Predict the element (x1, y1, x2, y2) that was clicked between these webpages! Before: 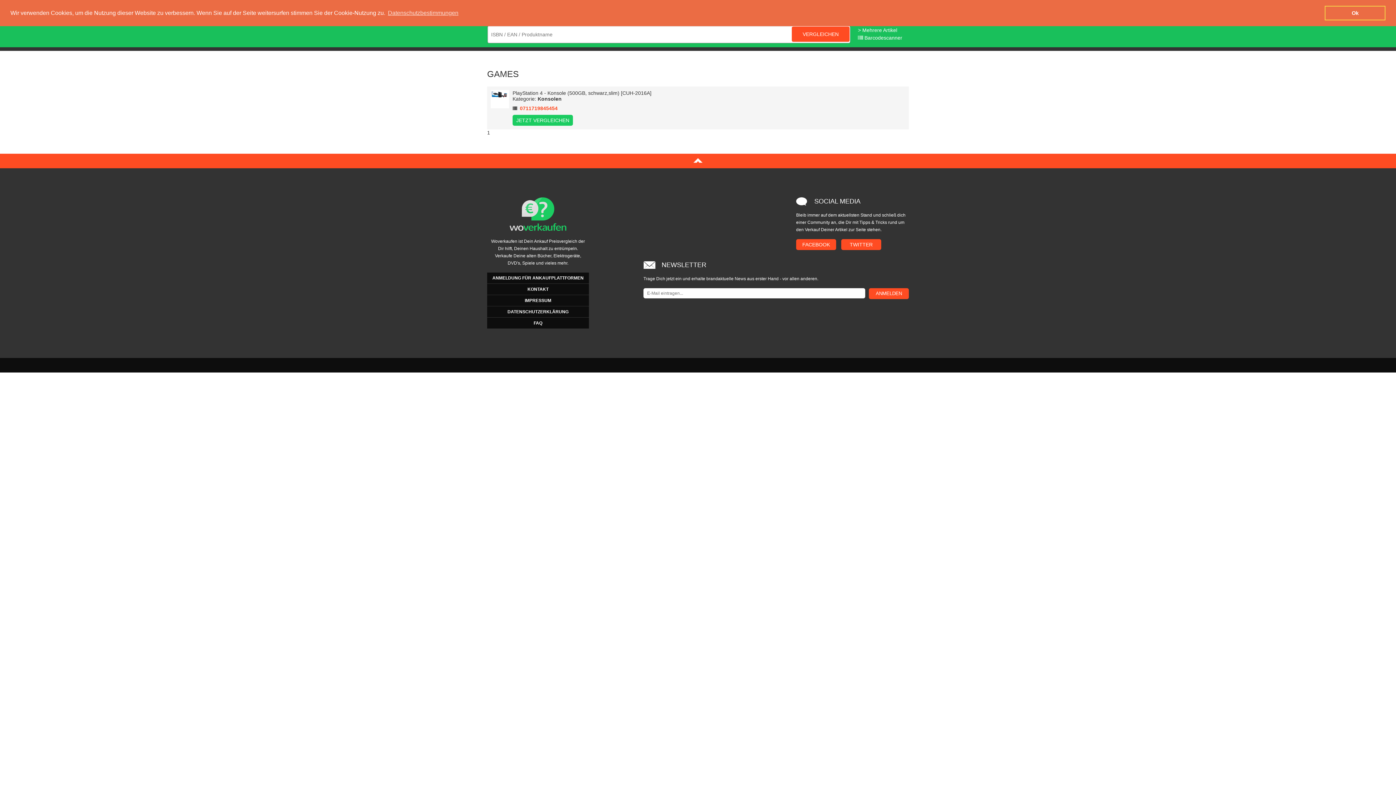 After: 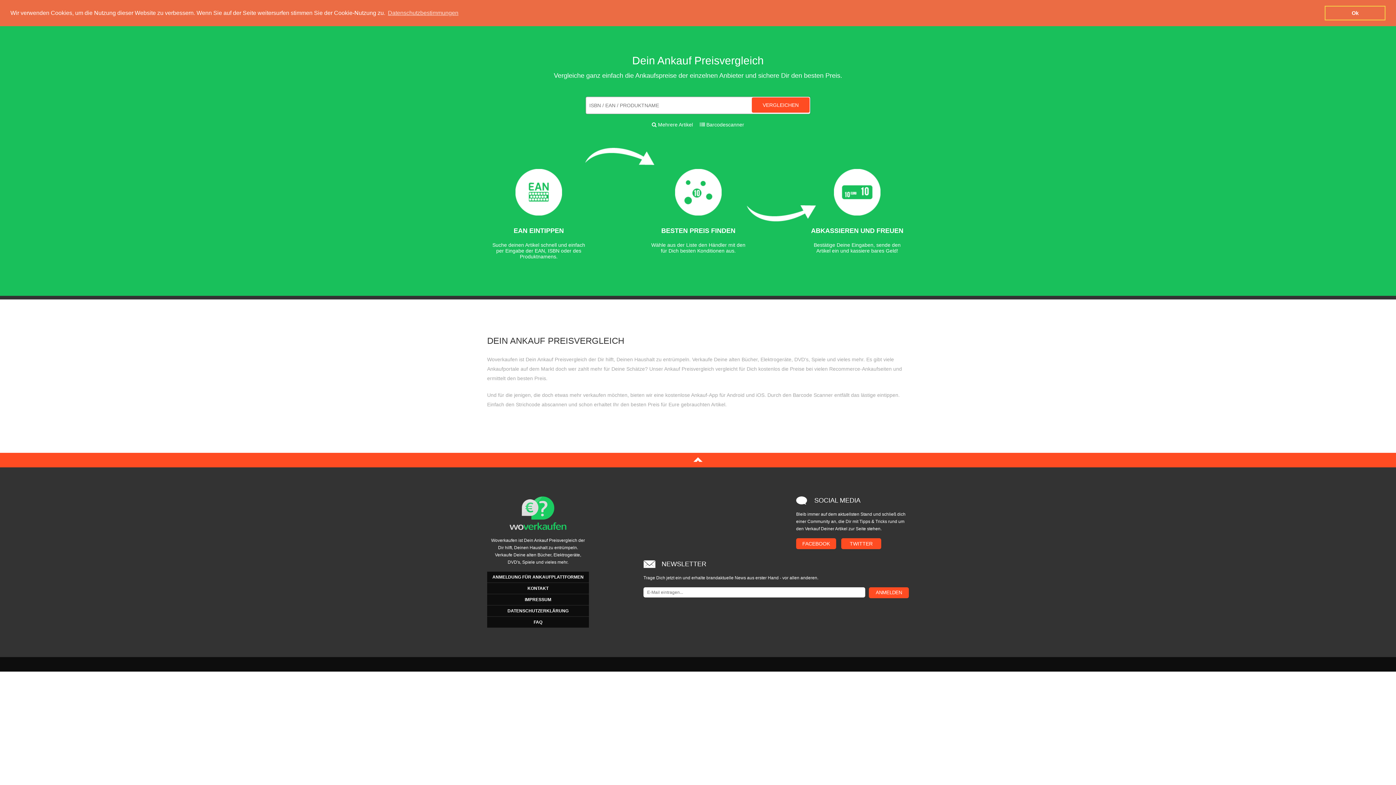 Action: bbox: (487, 317, 589, 328) label: FAQ